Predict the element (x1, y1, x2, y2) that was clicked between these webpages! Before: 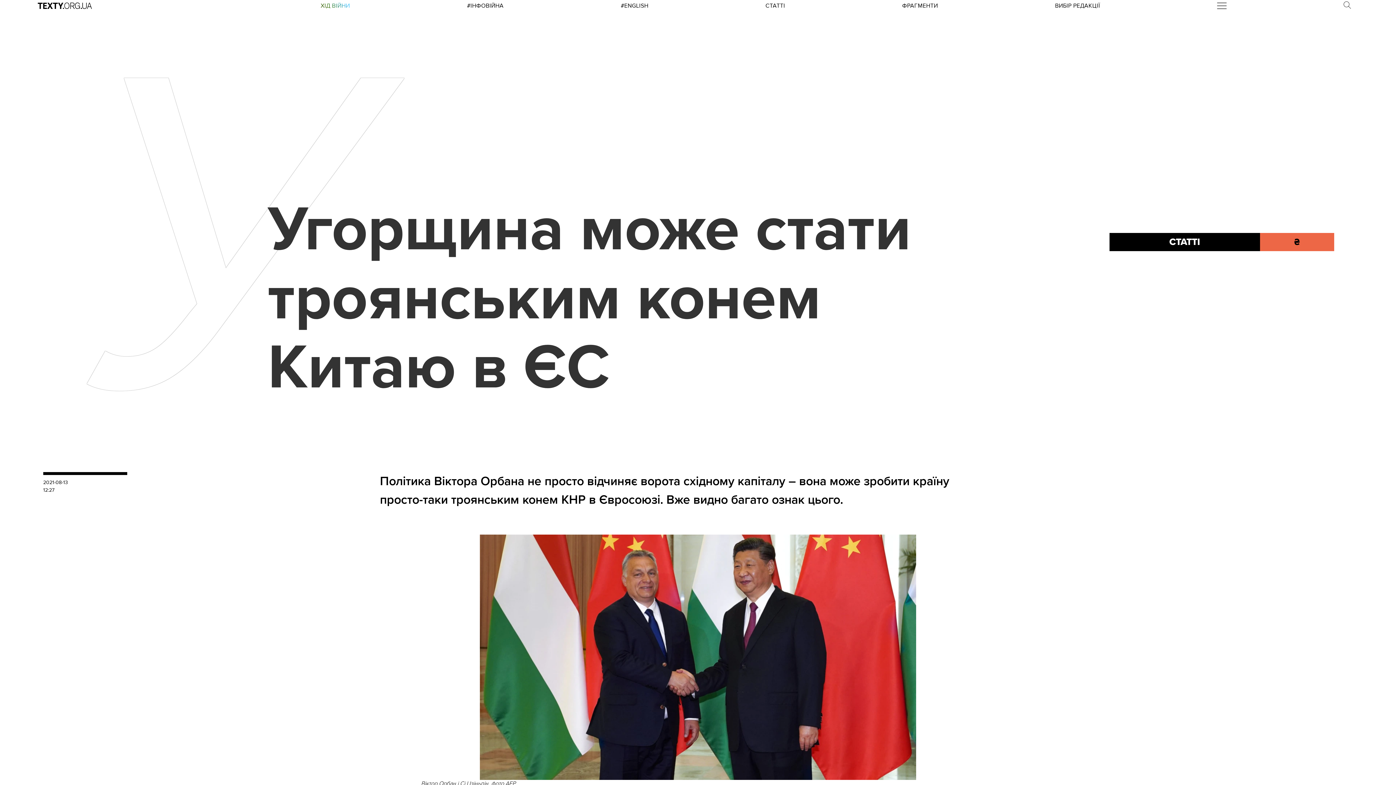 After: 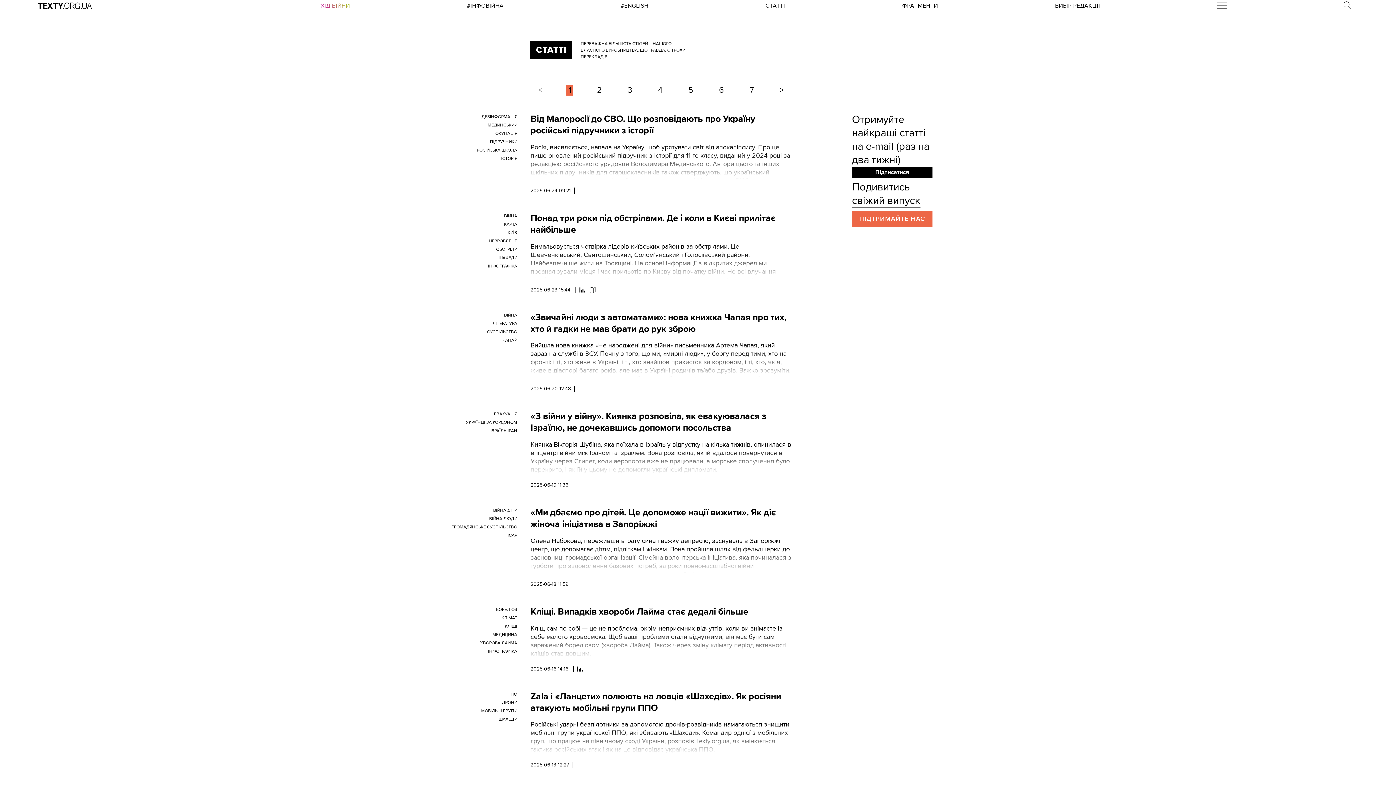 Action: bbox: (765, 2, 785, 9) label: СТАТТІ